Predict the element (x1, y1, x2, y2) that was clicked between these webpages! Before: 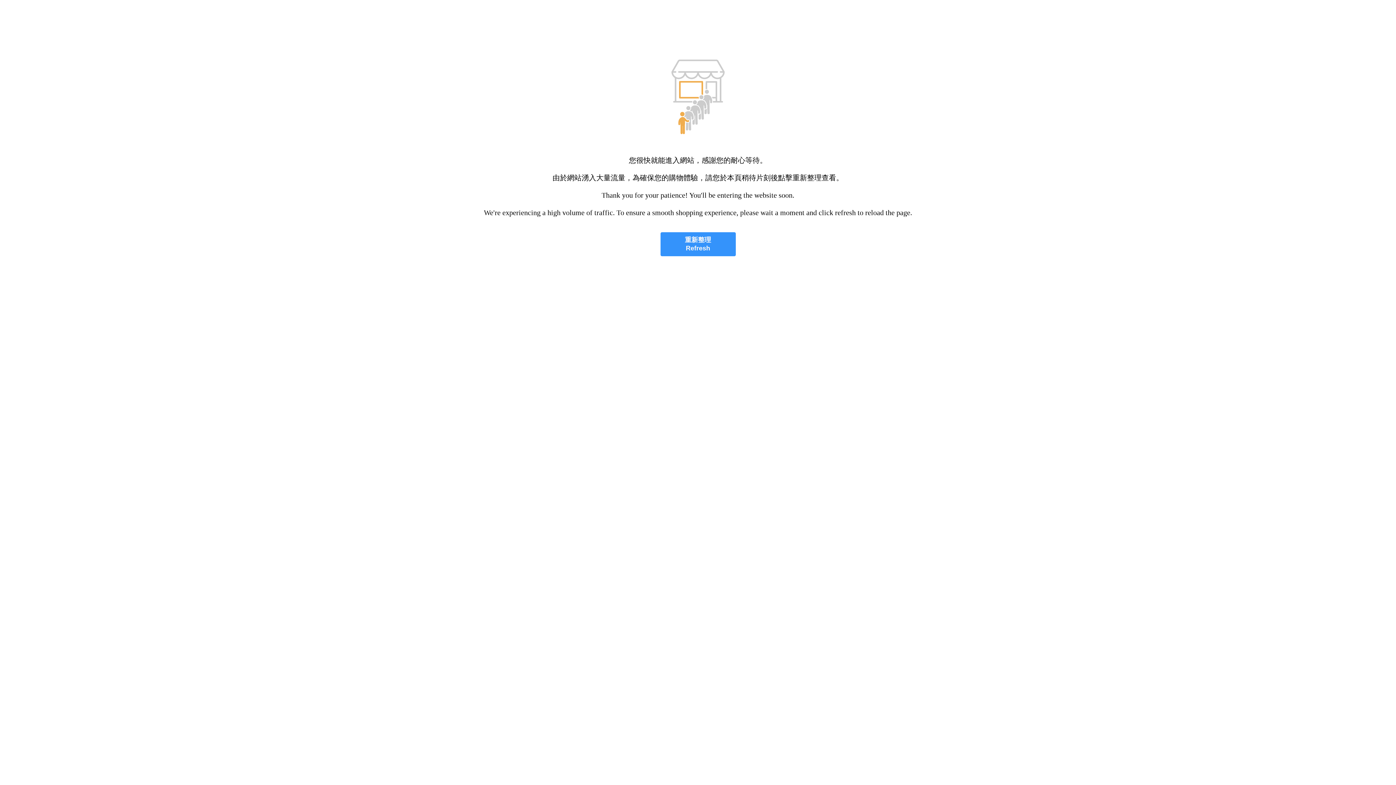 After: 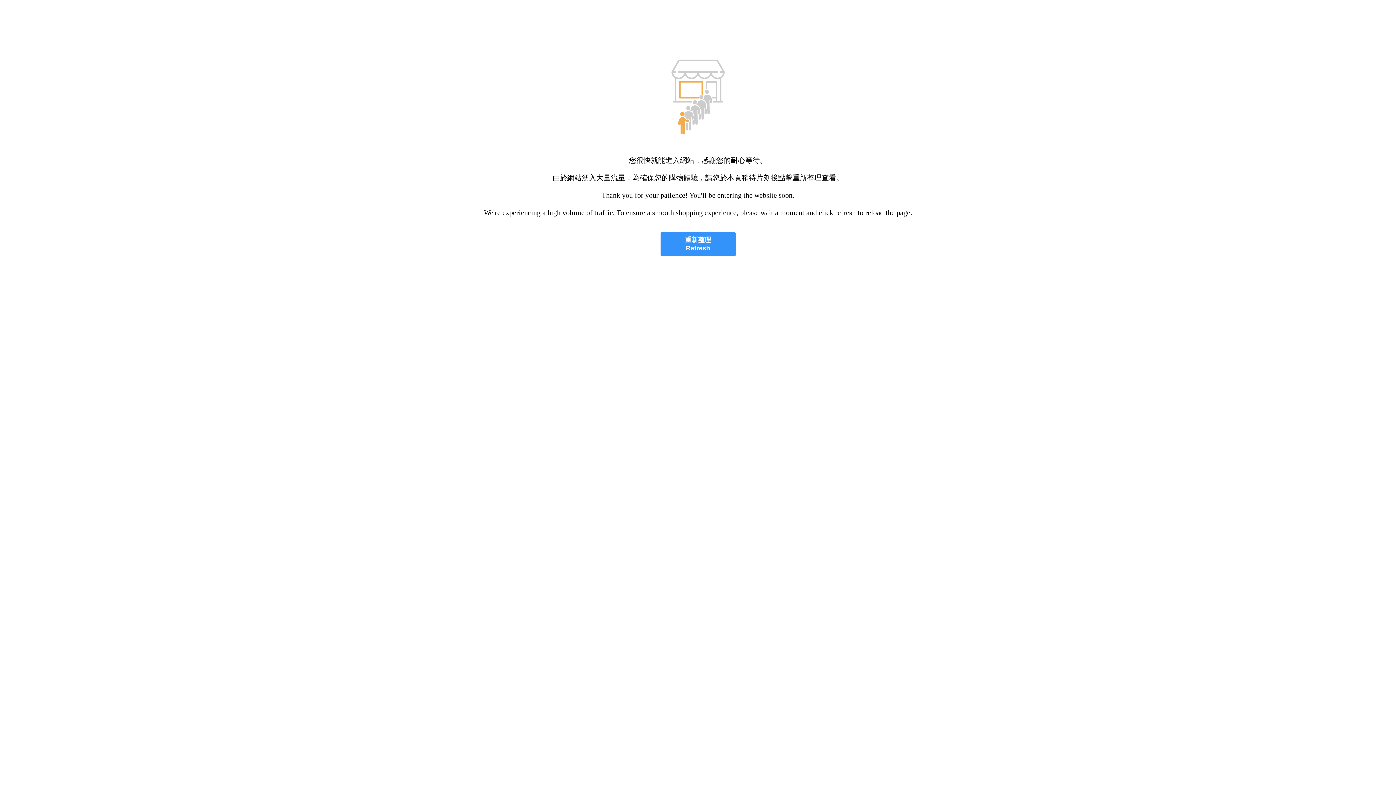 Action: bbox: (660, 232, 735, 256) label: 重新整理
Refresh